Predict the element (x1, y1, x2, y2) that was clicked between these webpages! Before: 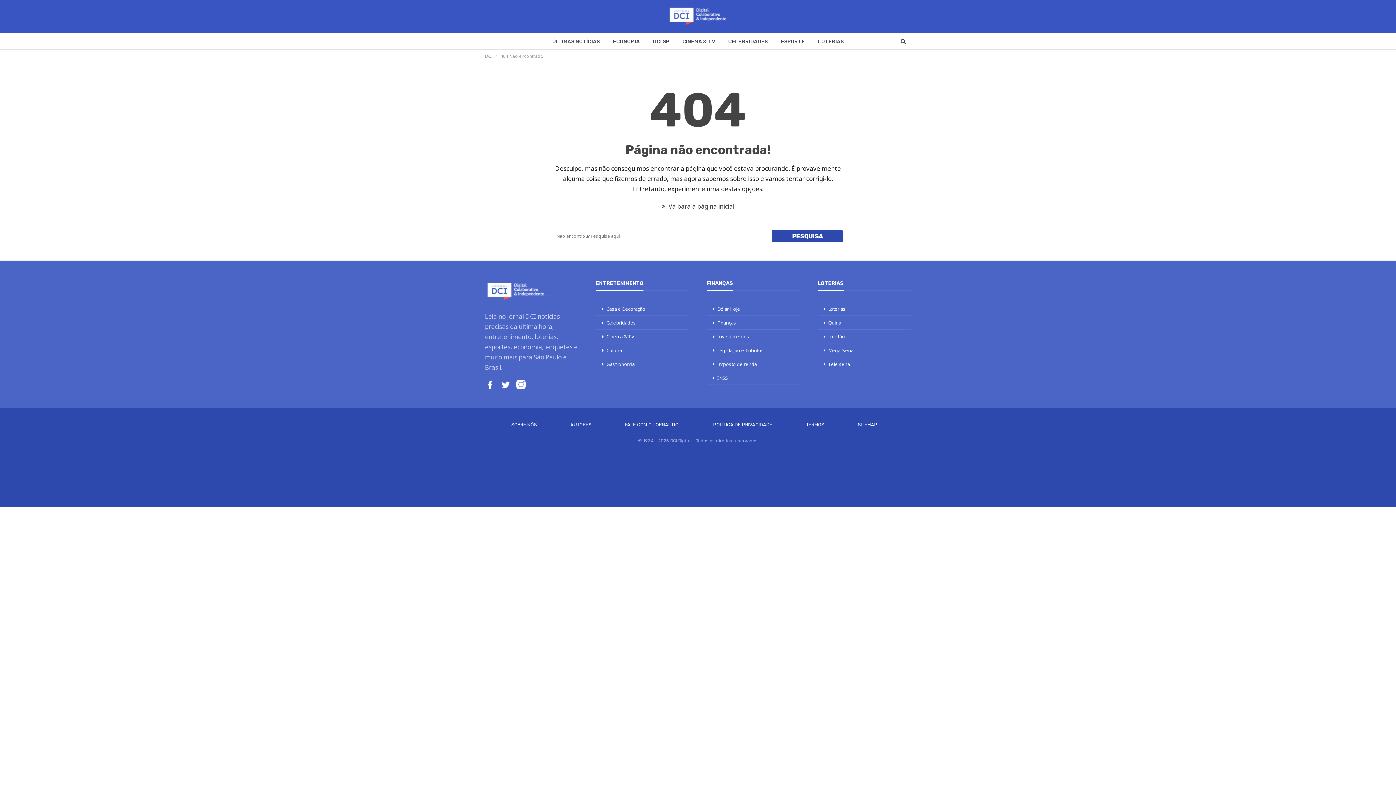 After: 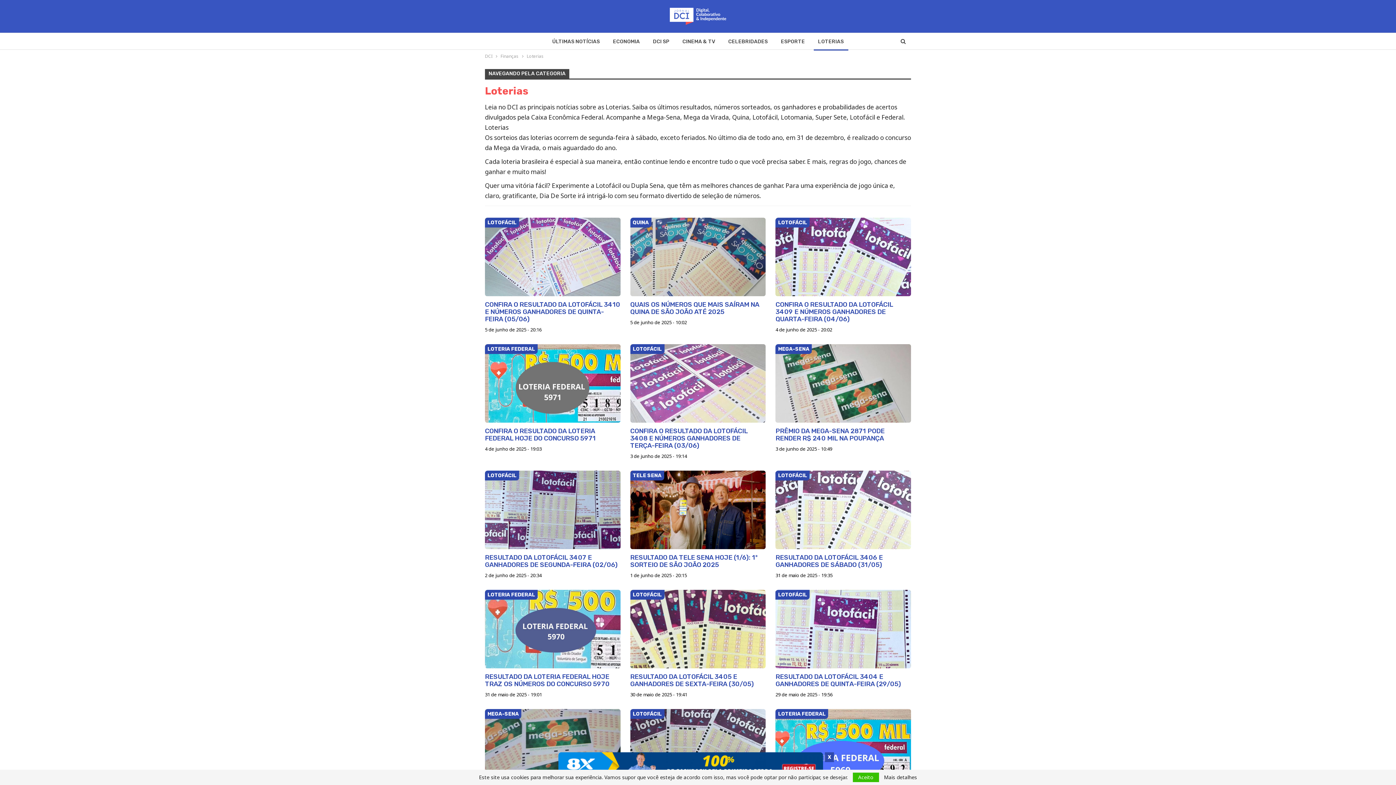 Action: bbox: (817, 302, 911, 315) label: Loterias